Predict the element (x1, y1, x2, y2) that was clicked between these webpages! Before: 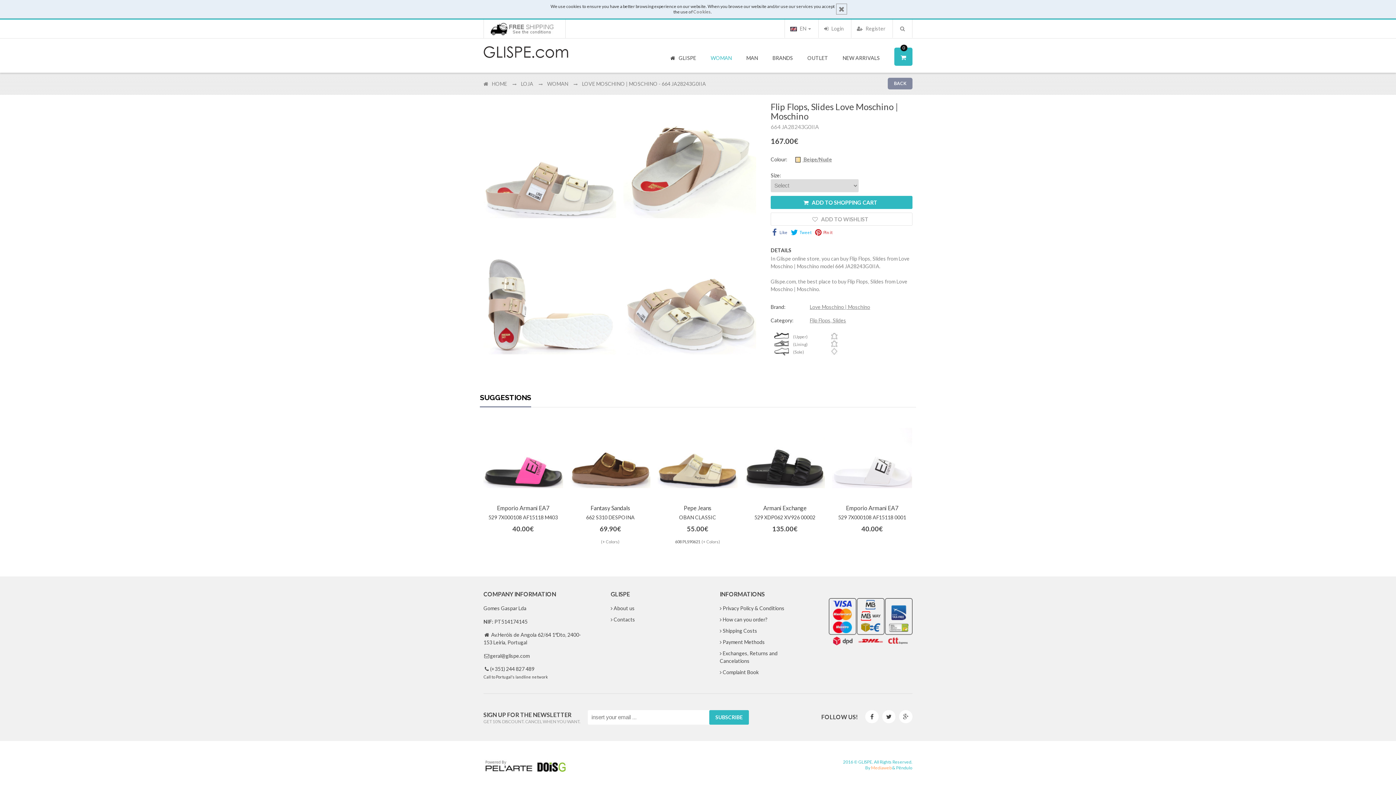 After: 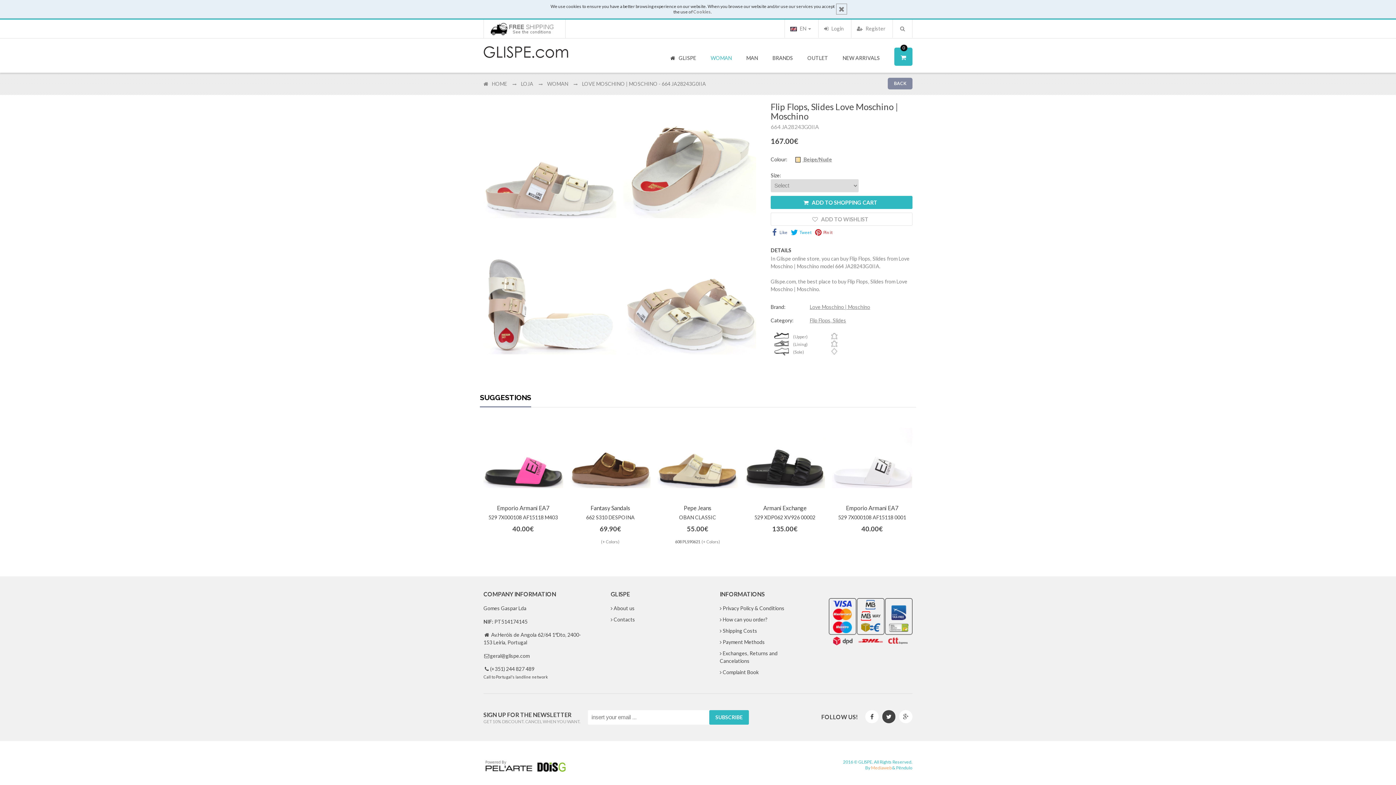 Action: bbox: (882, 710, 895, 723) label: 